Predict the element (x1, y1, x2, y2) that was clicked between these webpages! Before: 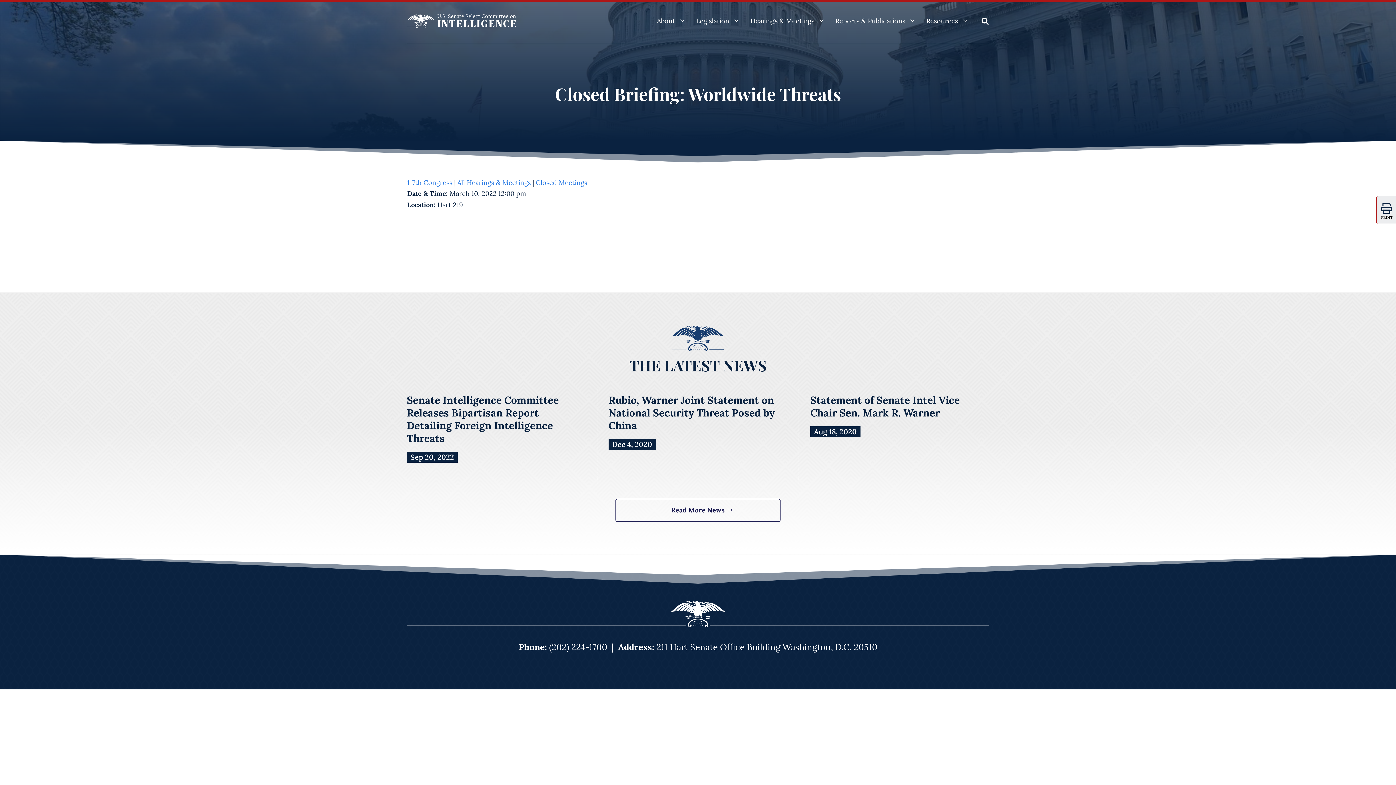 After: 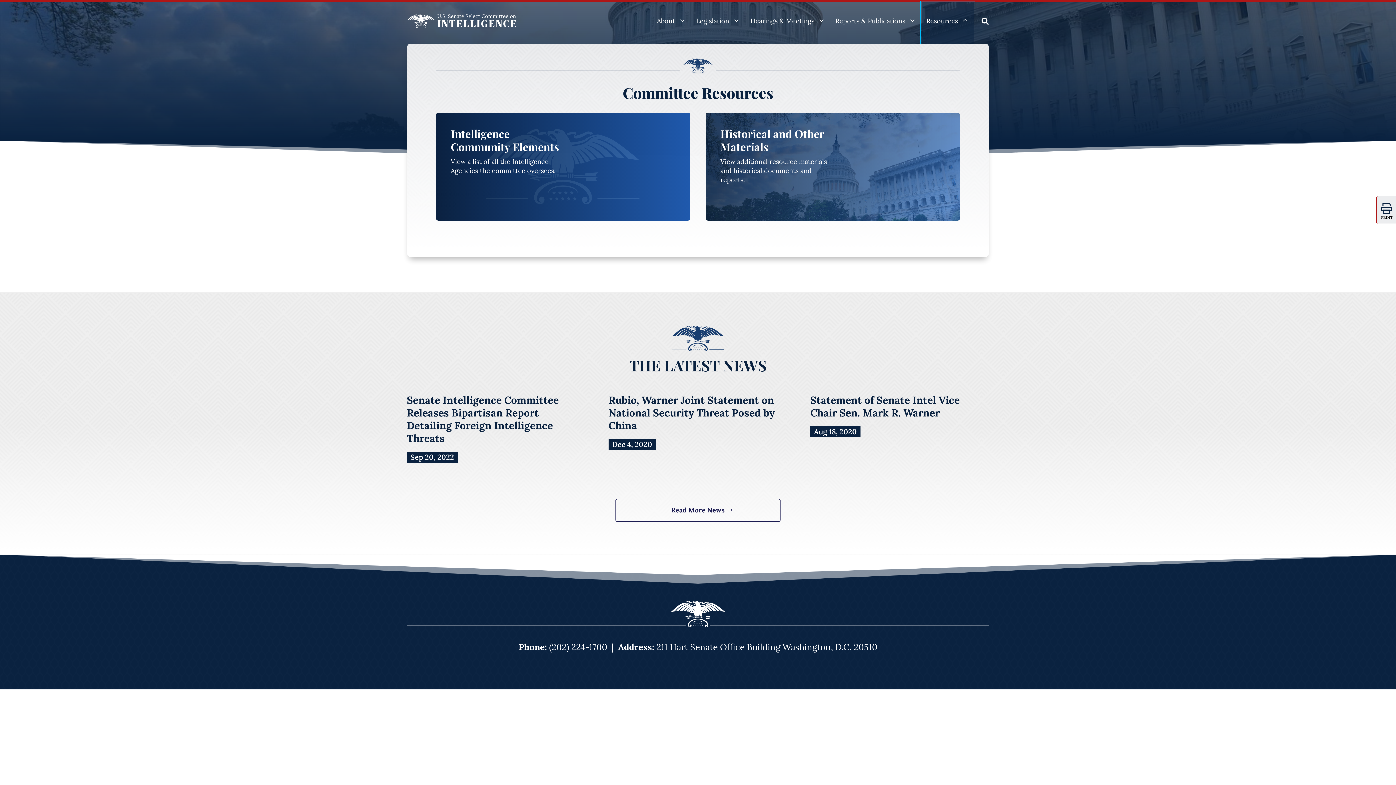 Action: label: Resources
3
2 bbox: (921, 2, 974, 43)